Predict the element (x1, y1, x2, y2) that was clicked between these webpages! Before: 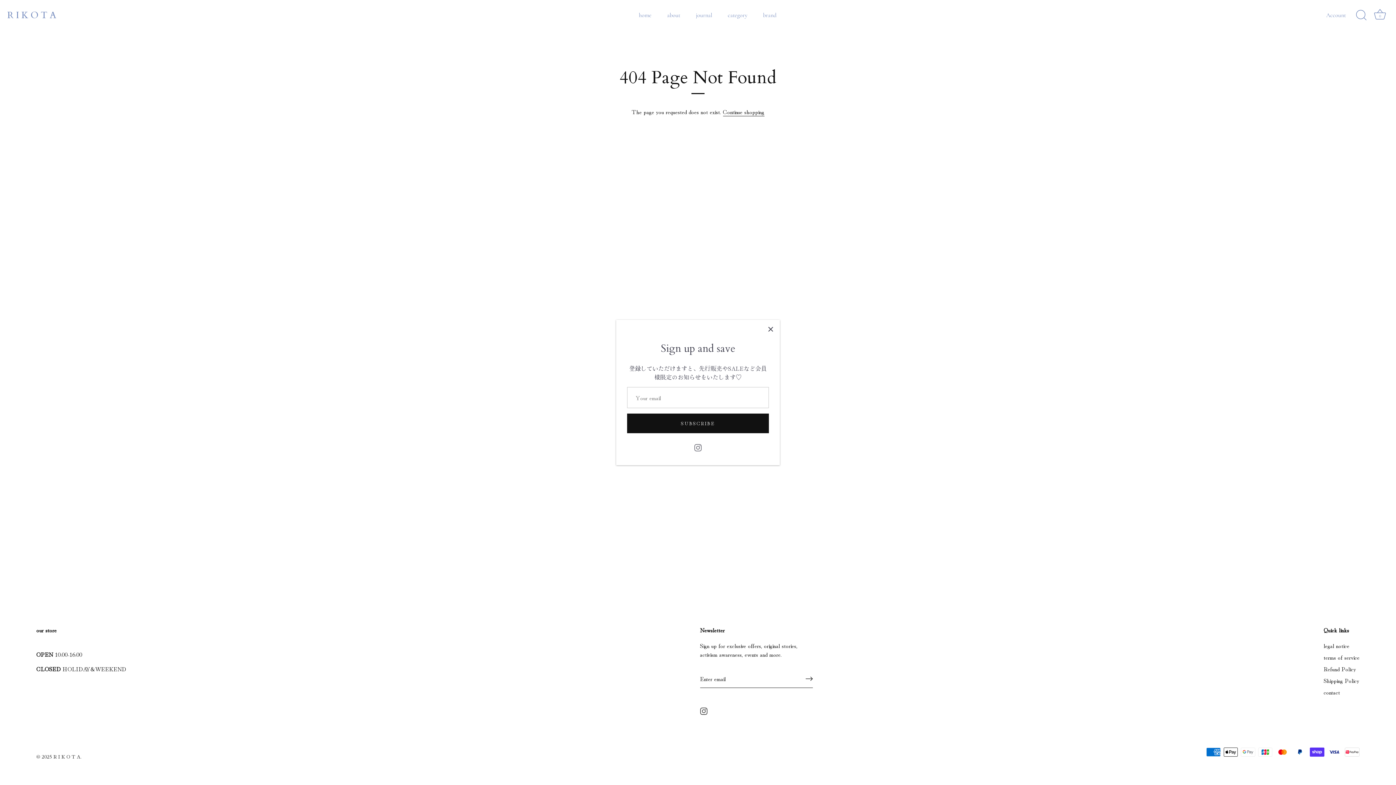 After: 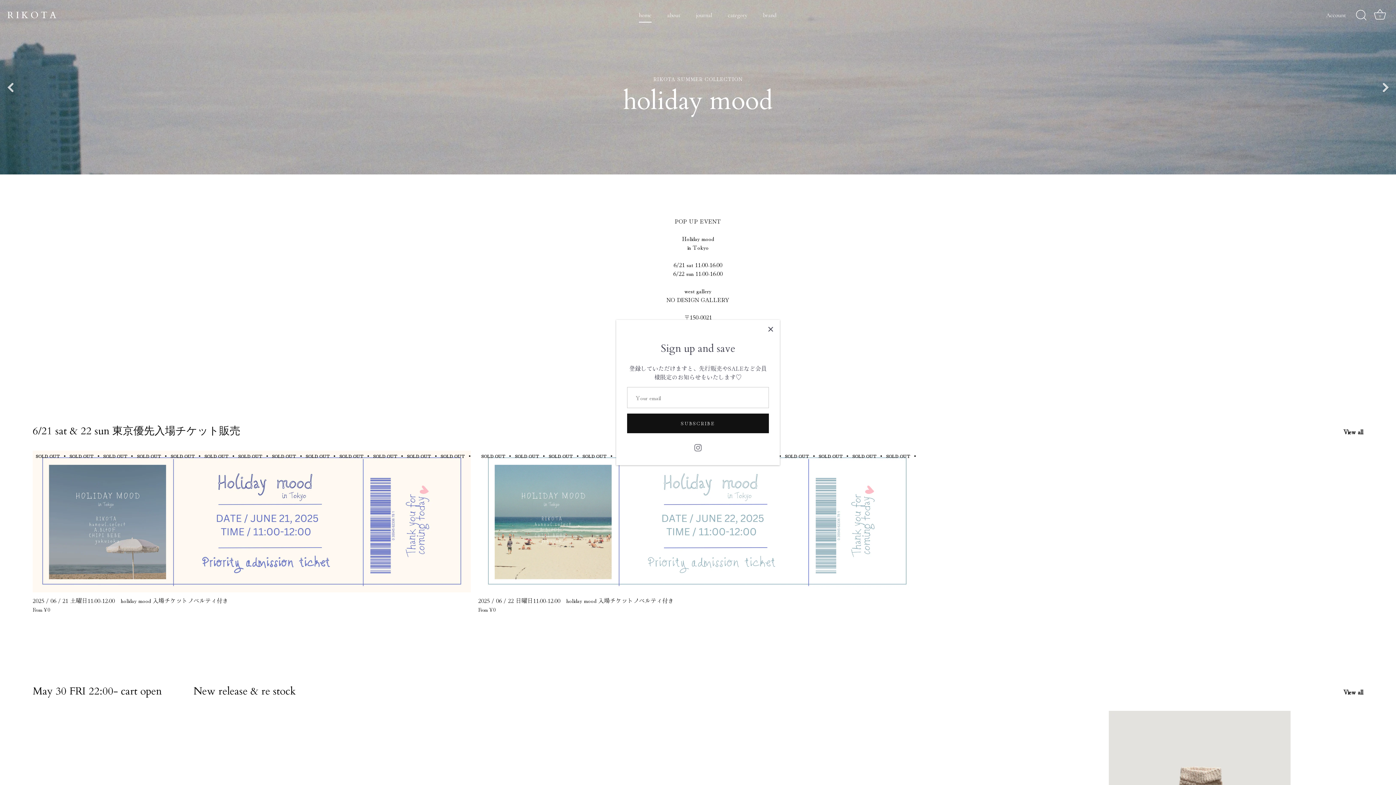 Action: bbox: (721, 107, 765, 116) label: Continue shopping